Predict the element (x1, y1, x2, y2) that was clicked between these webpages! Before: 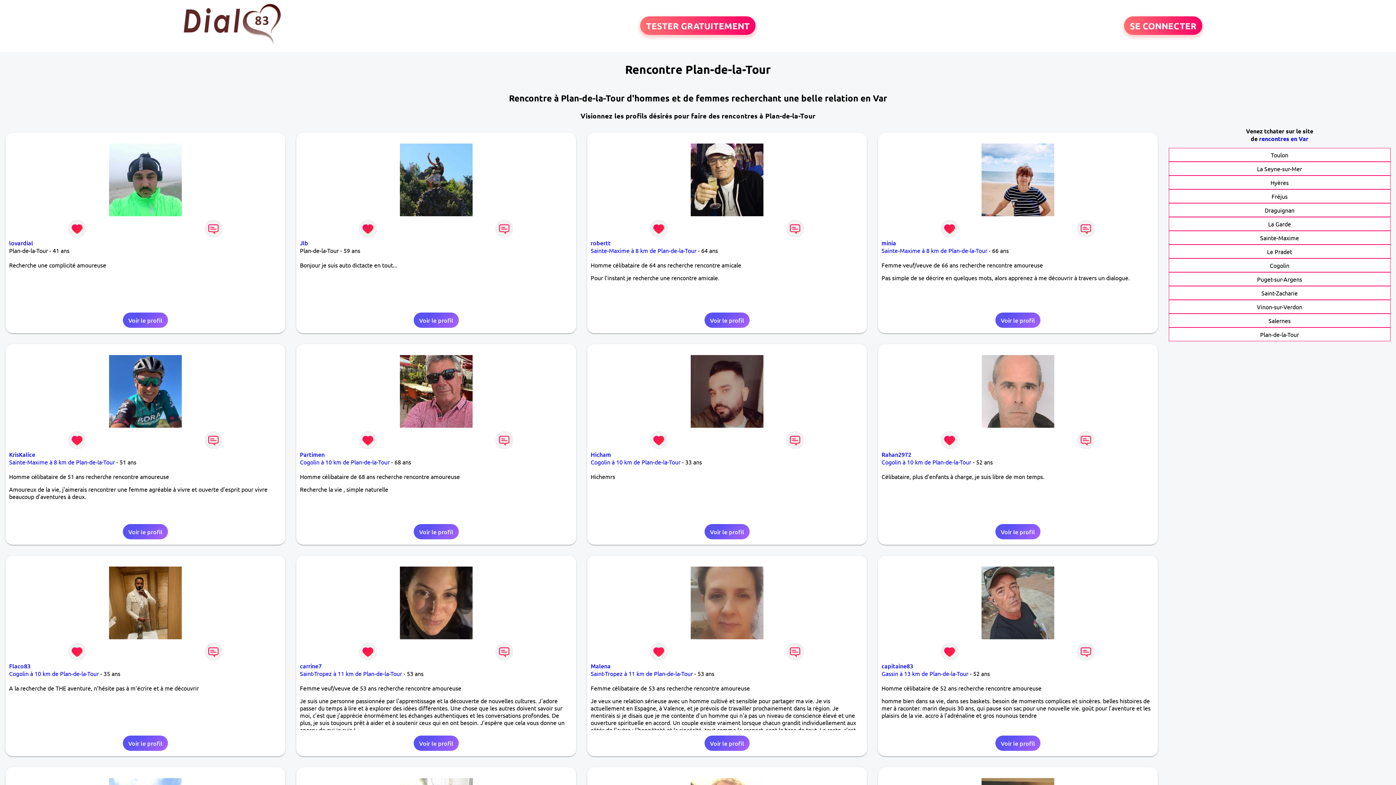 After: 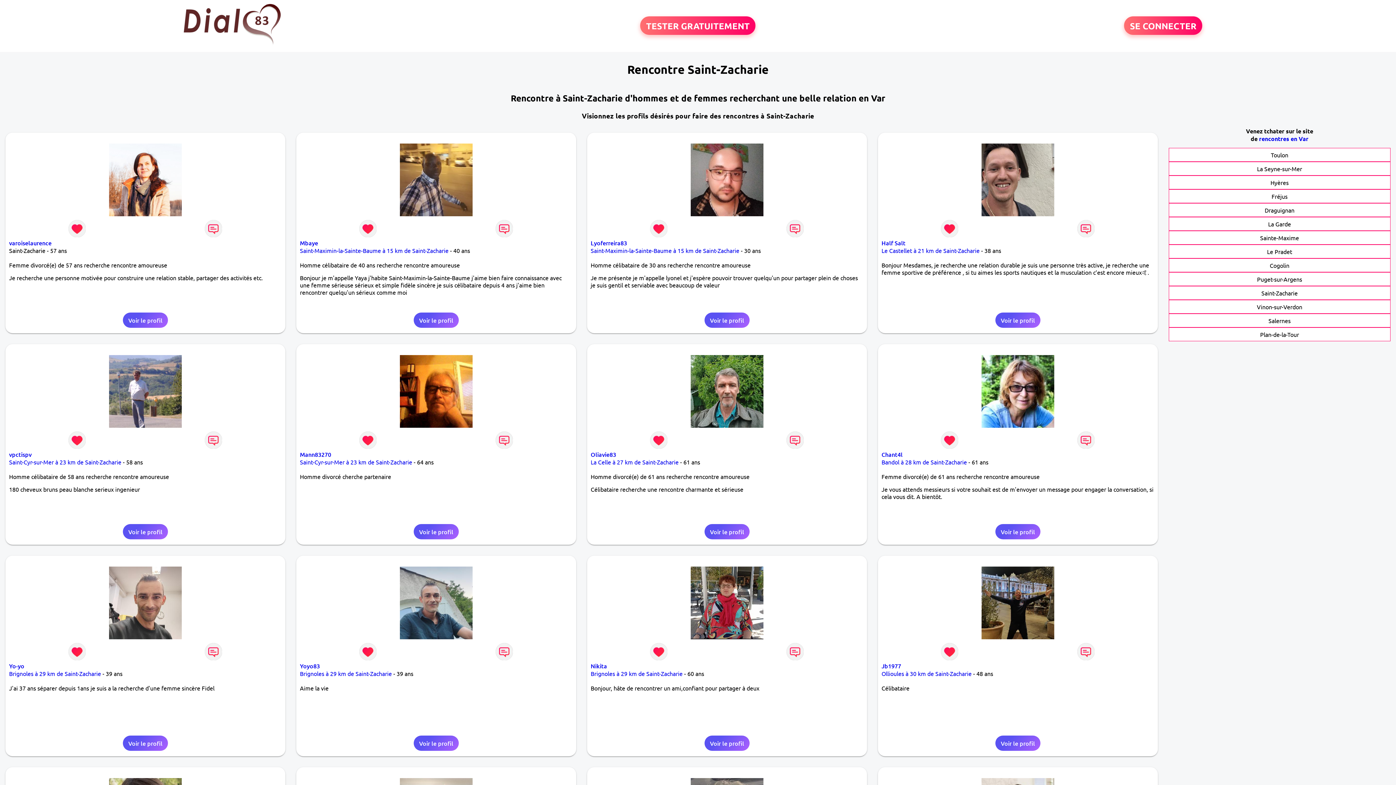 Action: bbox: (1261, 289, 1298, 296) label: Saint-Zacharie